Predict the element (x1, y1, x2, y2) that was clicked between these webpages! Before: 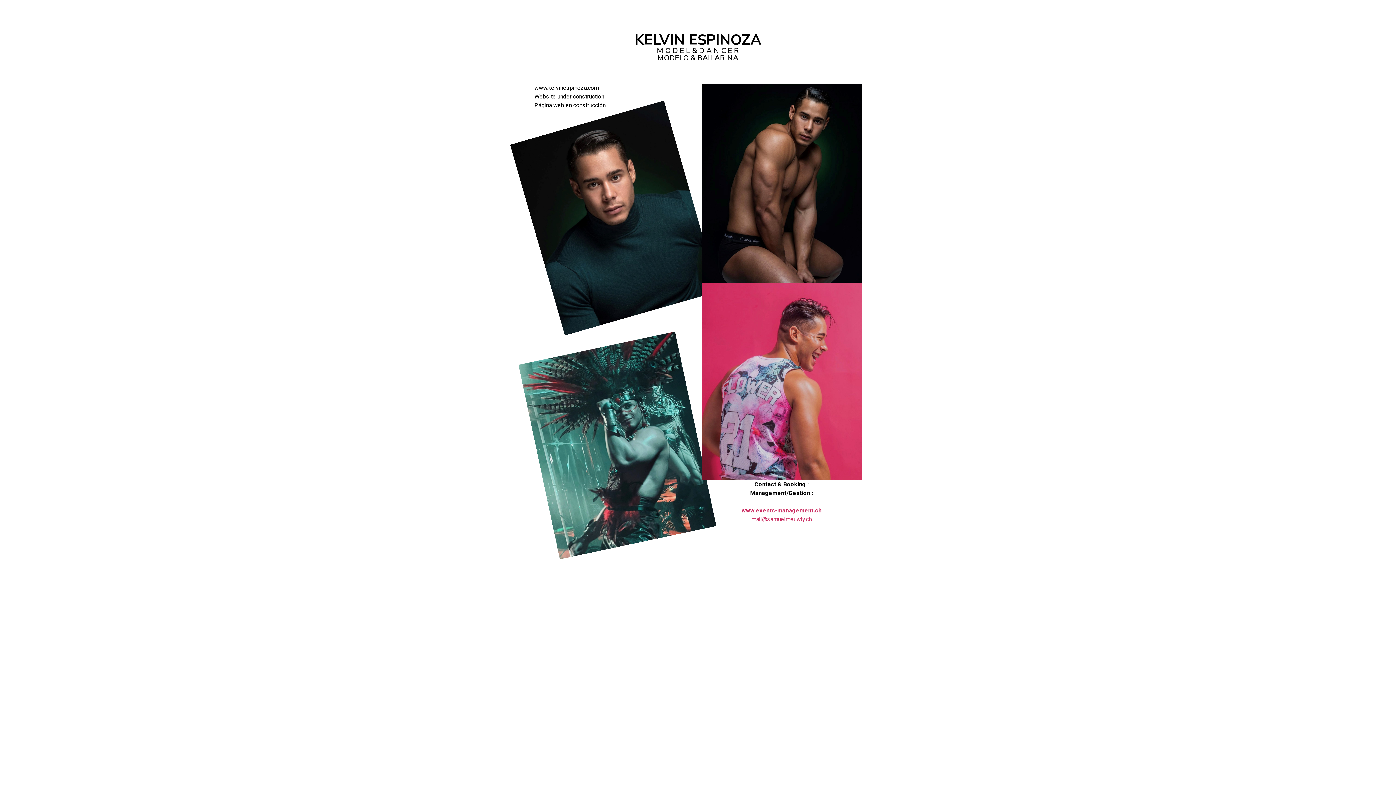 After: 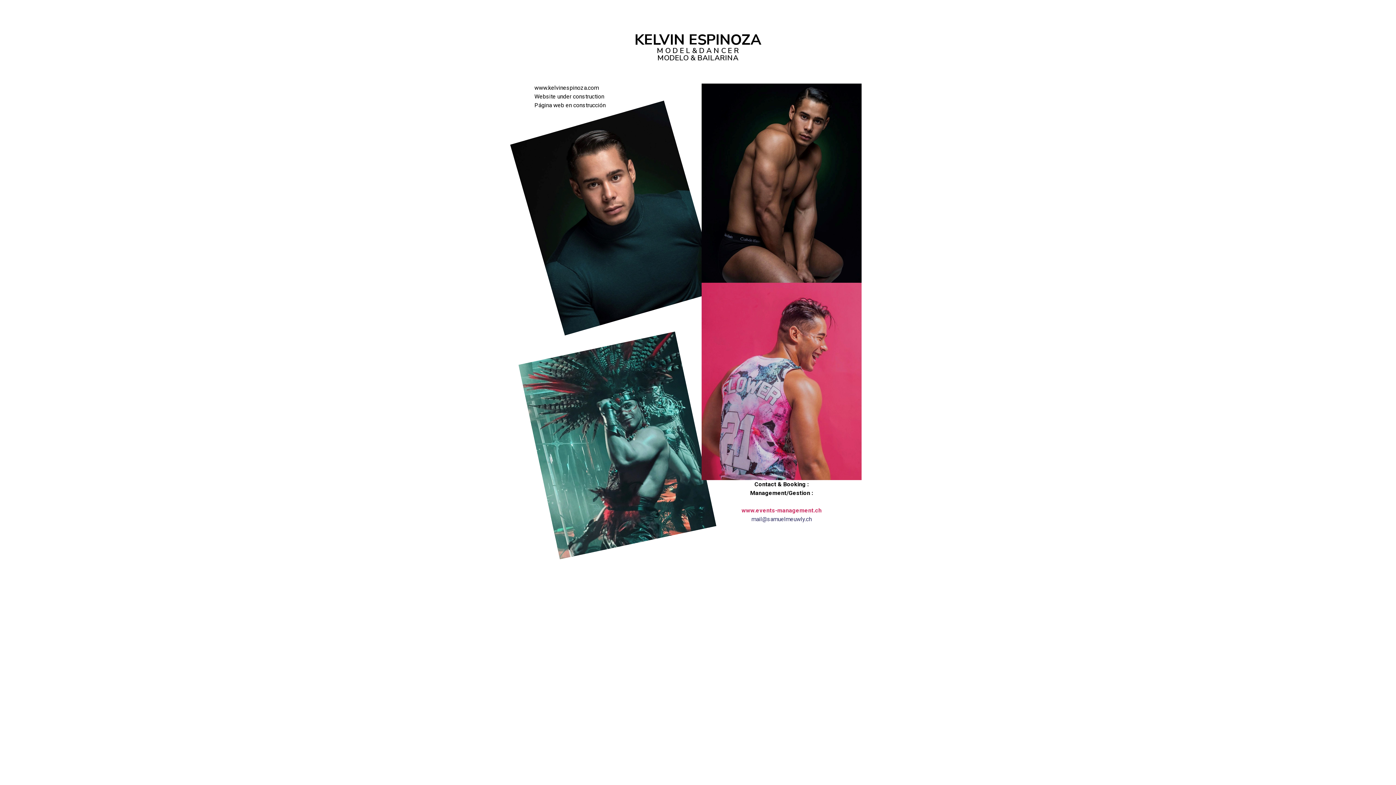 Action: label: mail@samuelmeuwly.ch bbox: (751, 516, 812, 523)